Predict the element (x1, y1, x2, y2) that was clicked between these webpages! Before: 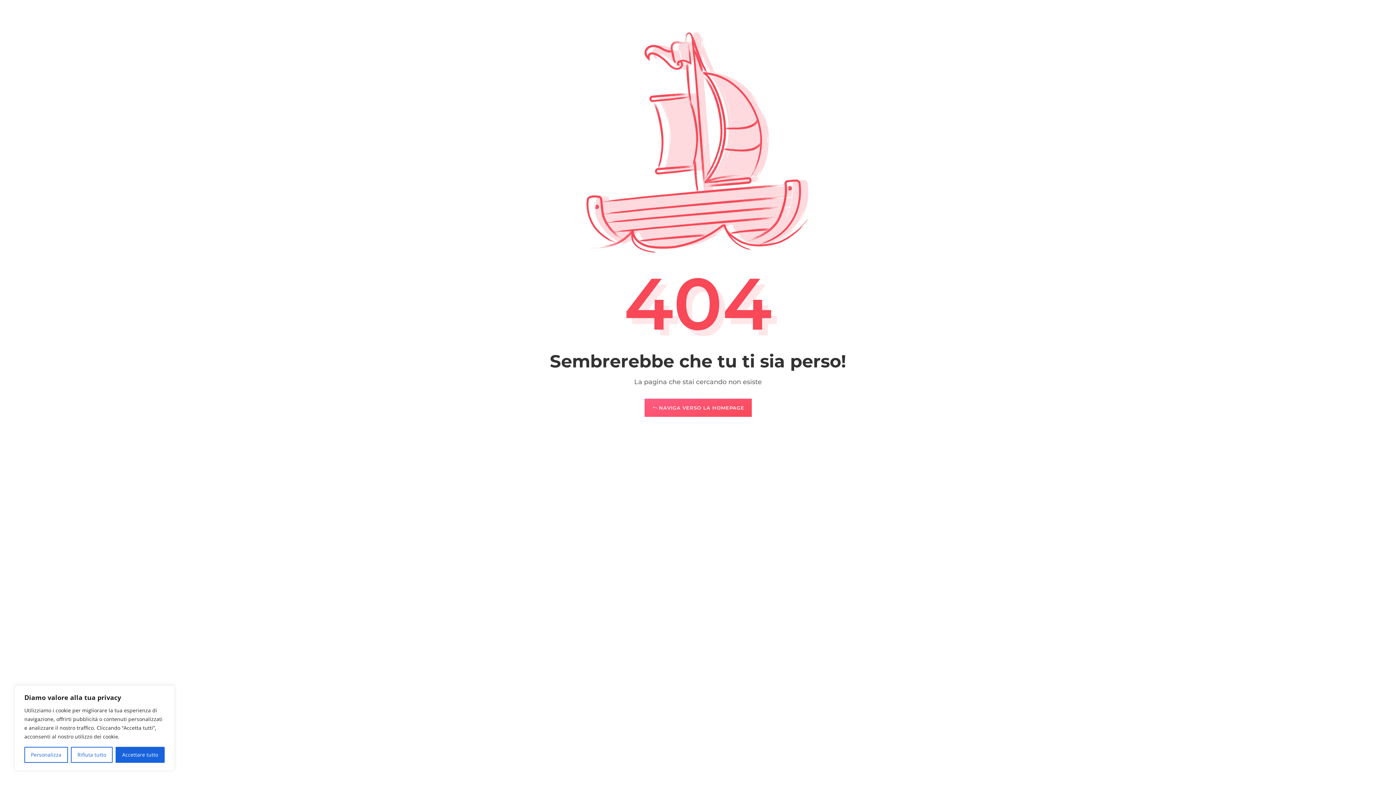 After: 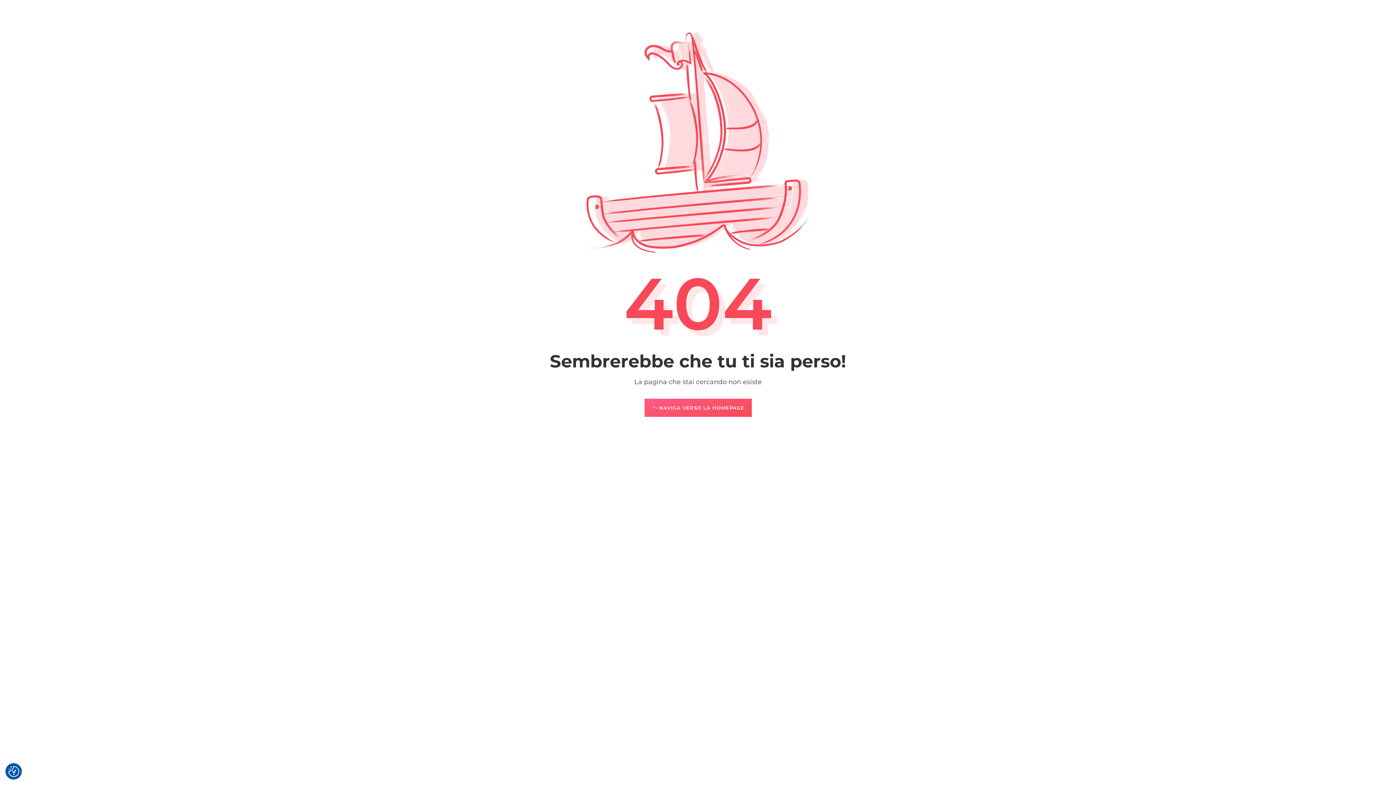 Action: bbox: (70, 747, 112, 763) label: Rifiuta tutto